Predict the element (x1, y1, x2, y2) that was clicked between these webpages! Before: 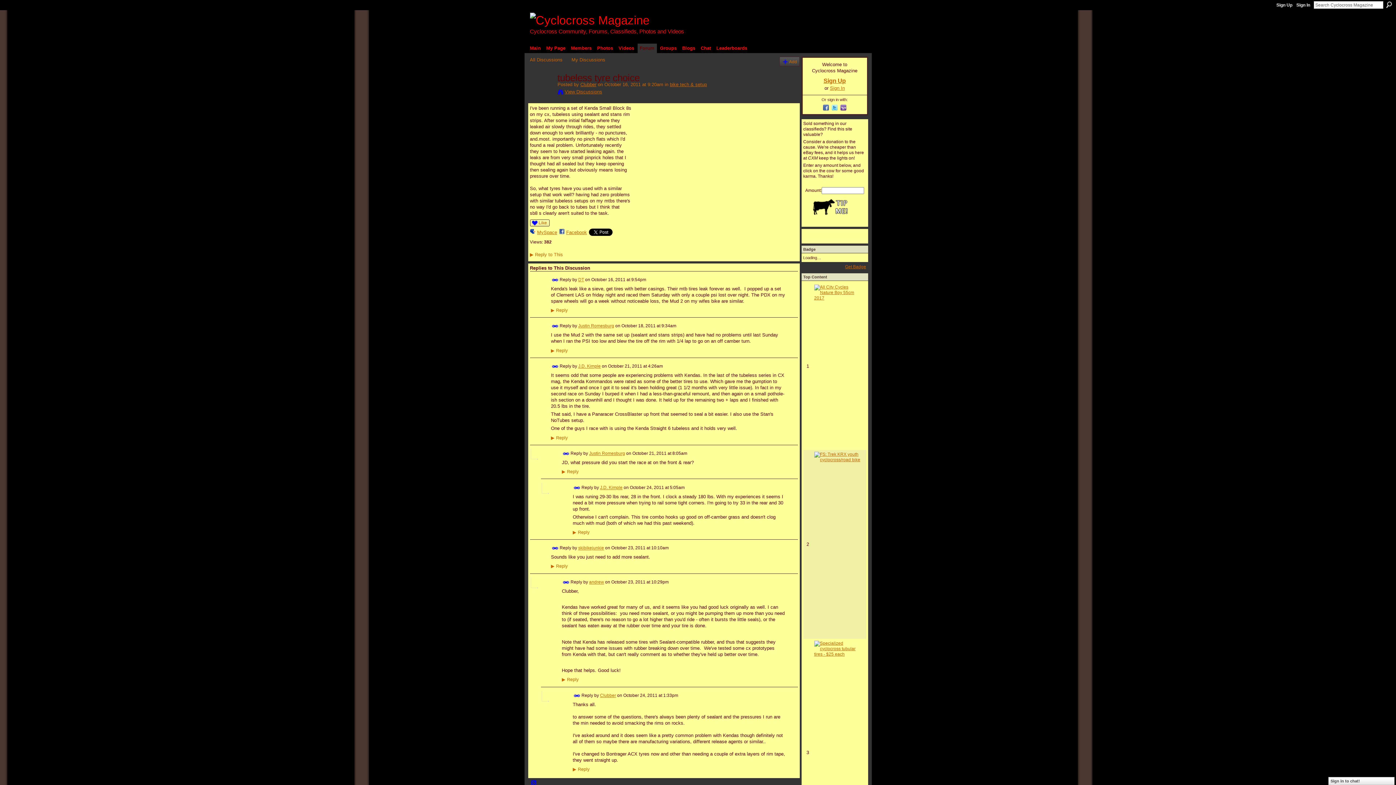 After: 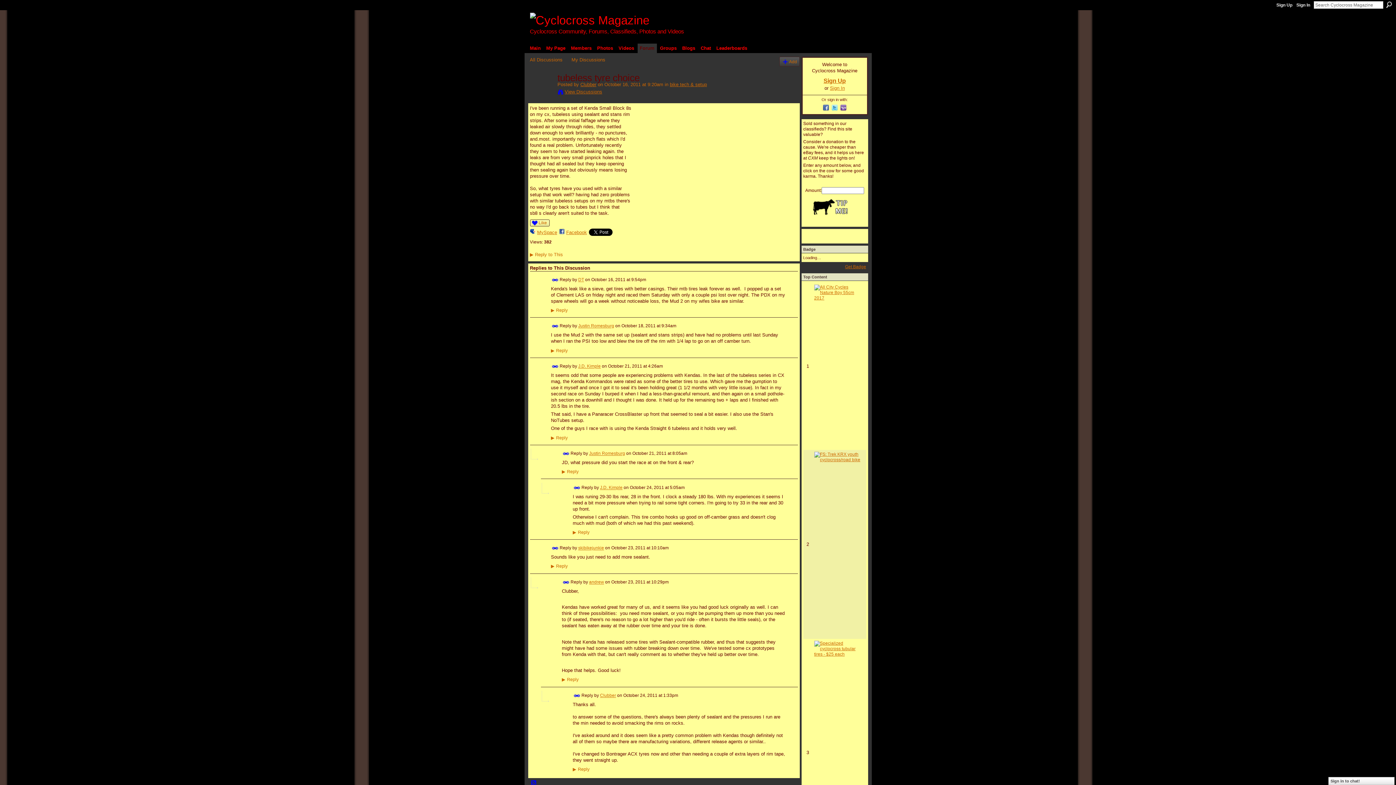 Action: bbox: (840, 107, 847, 112)